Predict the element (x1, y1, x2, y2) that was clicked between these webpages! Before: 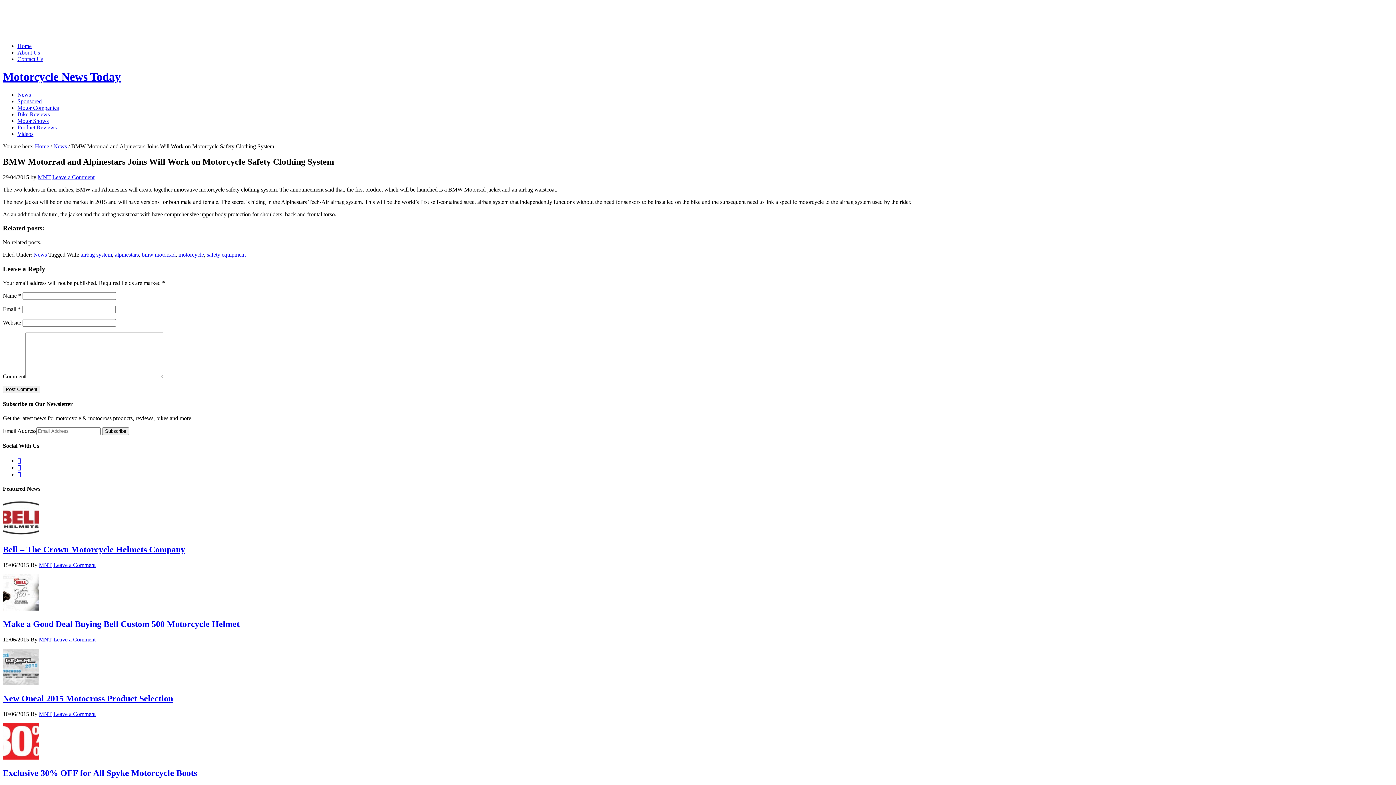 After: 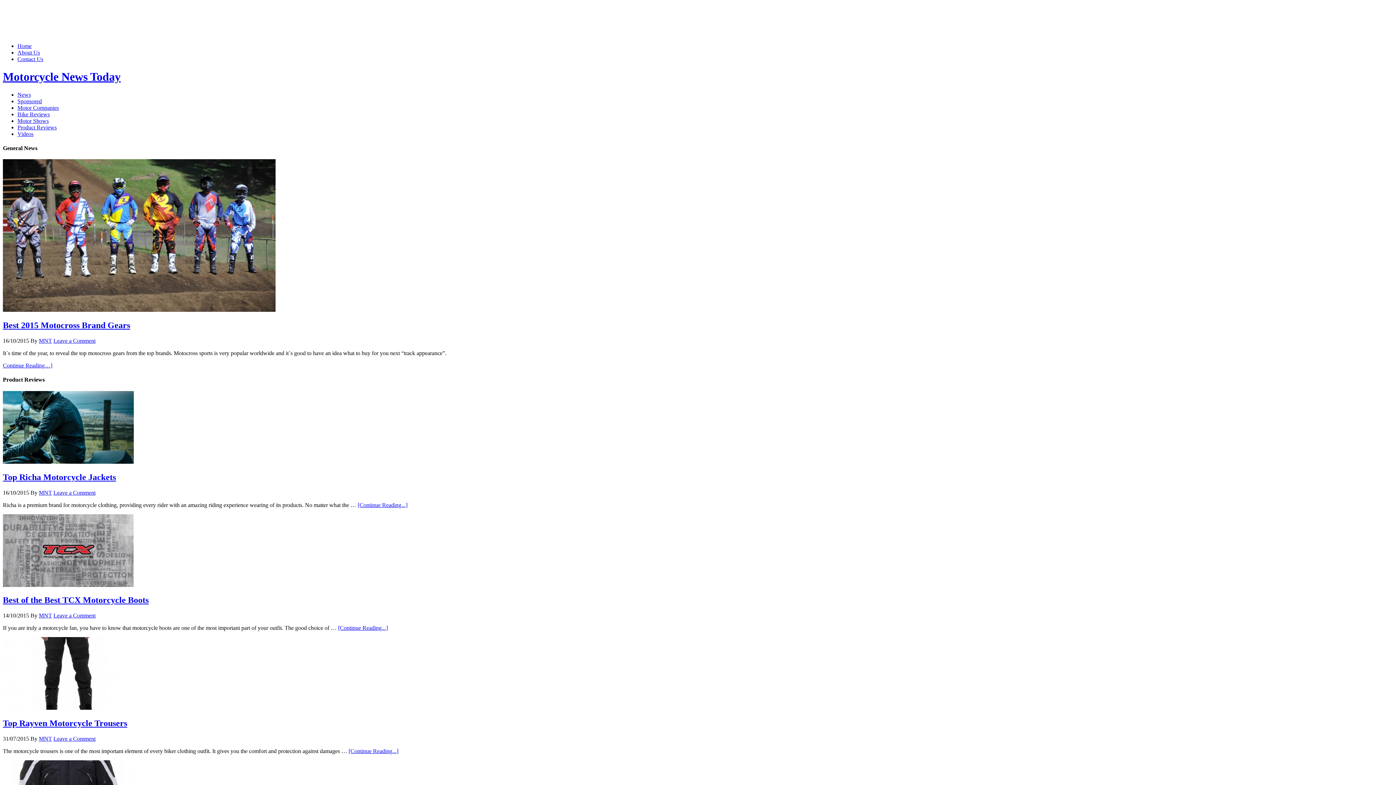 Action: bbox: (17, 42, 31, 49) label: Home